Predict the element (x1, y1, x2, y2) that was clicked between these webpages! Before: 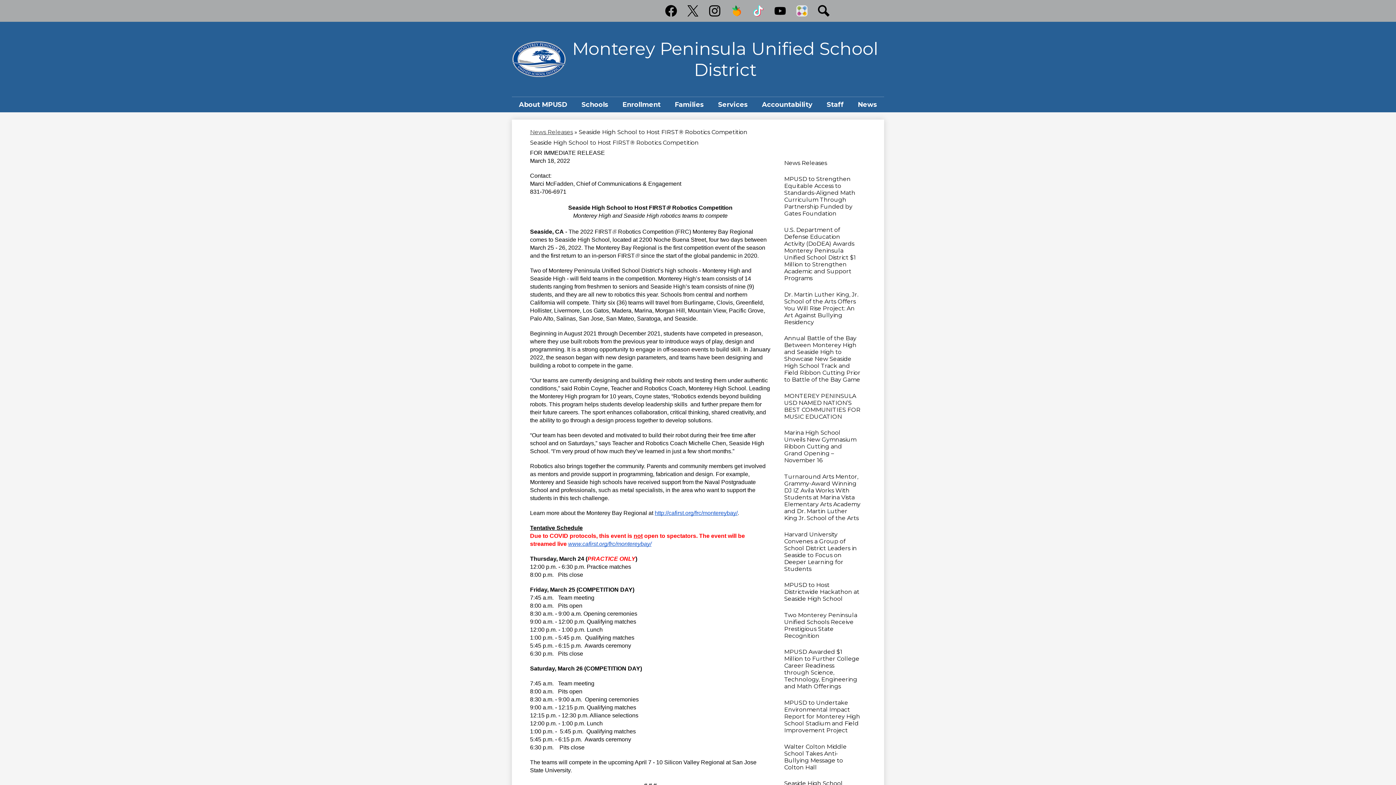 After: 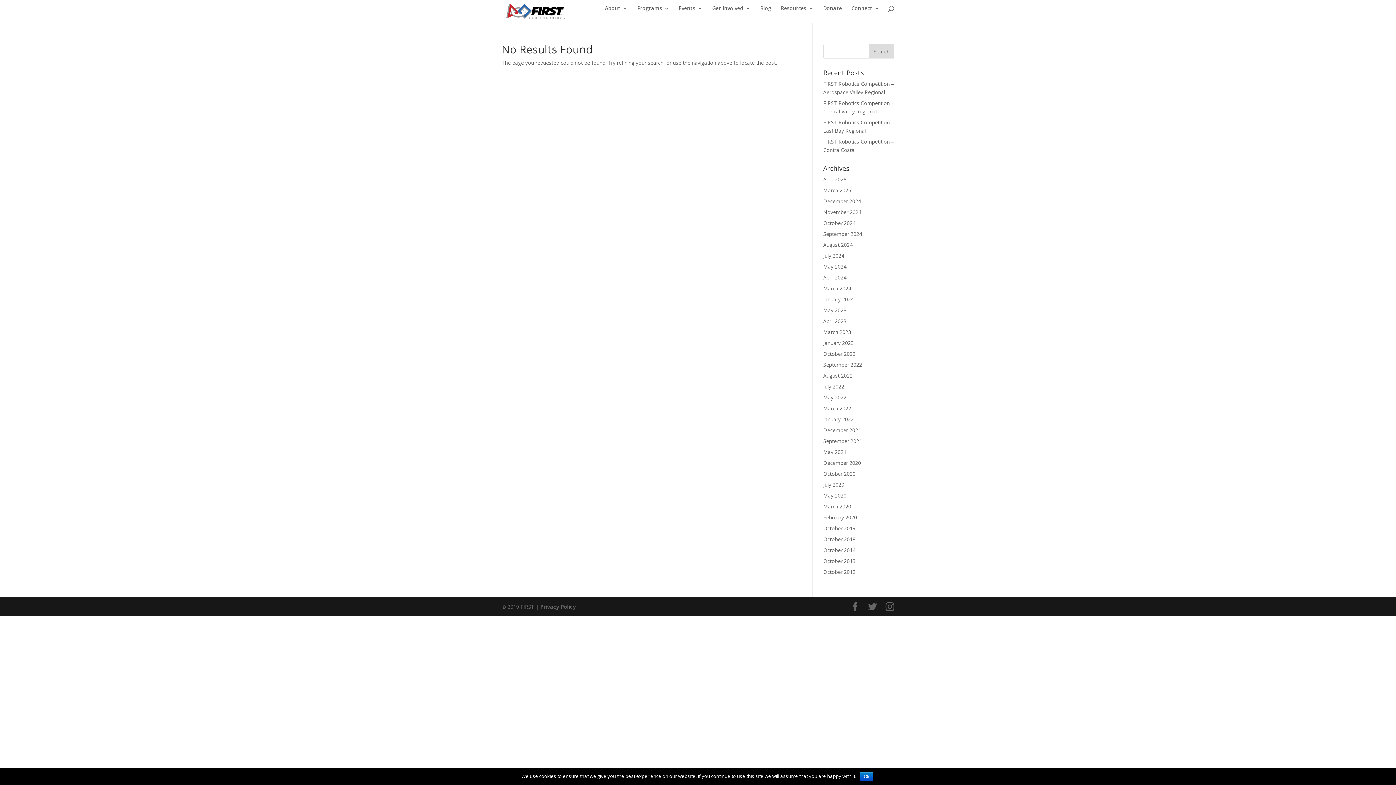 Action: bbox: (654, 509, 737, 516) label: http://cafirst.org/frc/montereybay/